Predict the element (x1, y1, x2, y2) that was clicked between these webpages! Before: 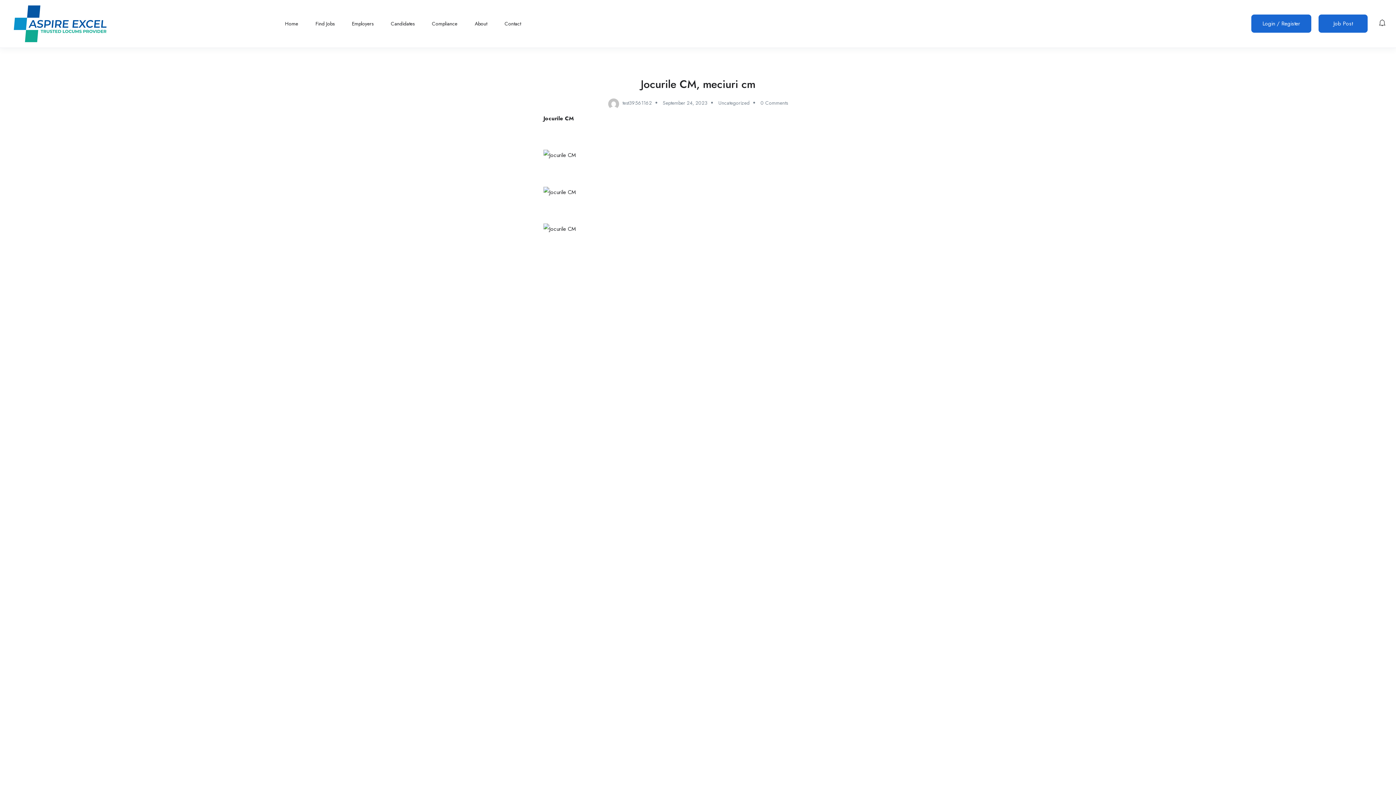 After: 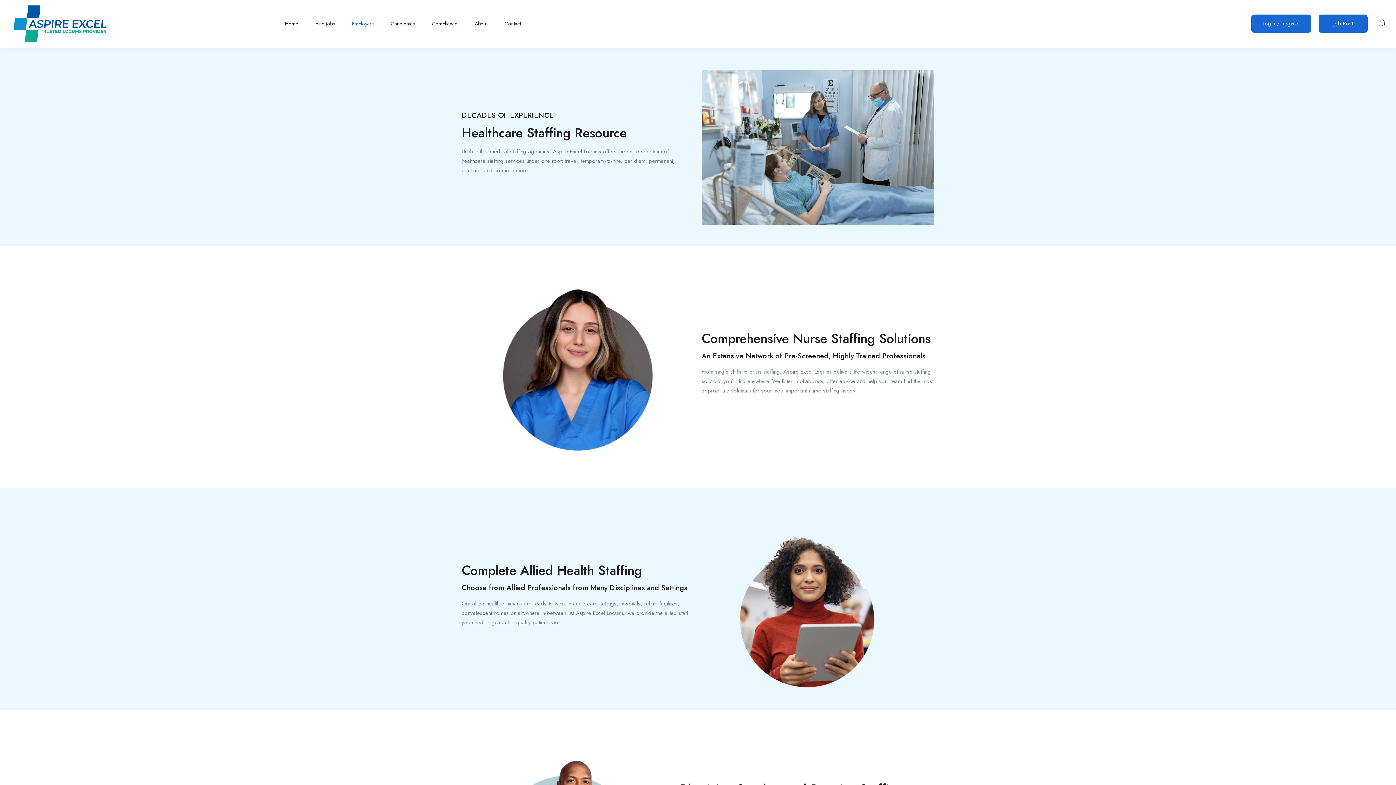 Action: bbox: (351, 14, 373, 32) label: Employers